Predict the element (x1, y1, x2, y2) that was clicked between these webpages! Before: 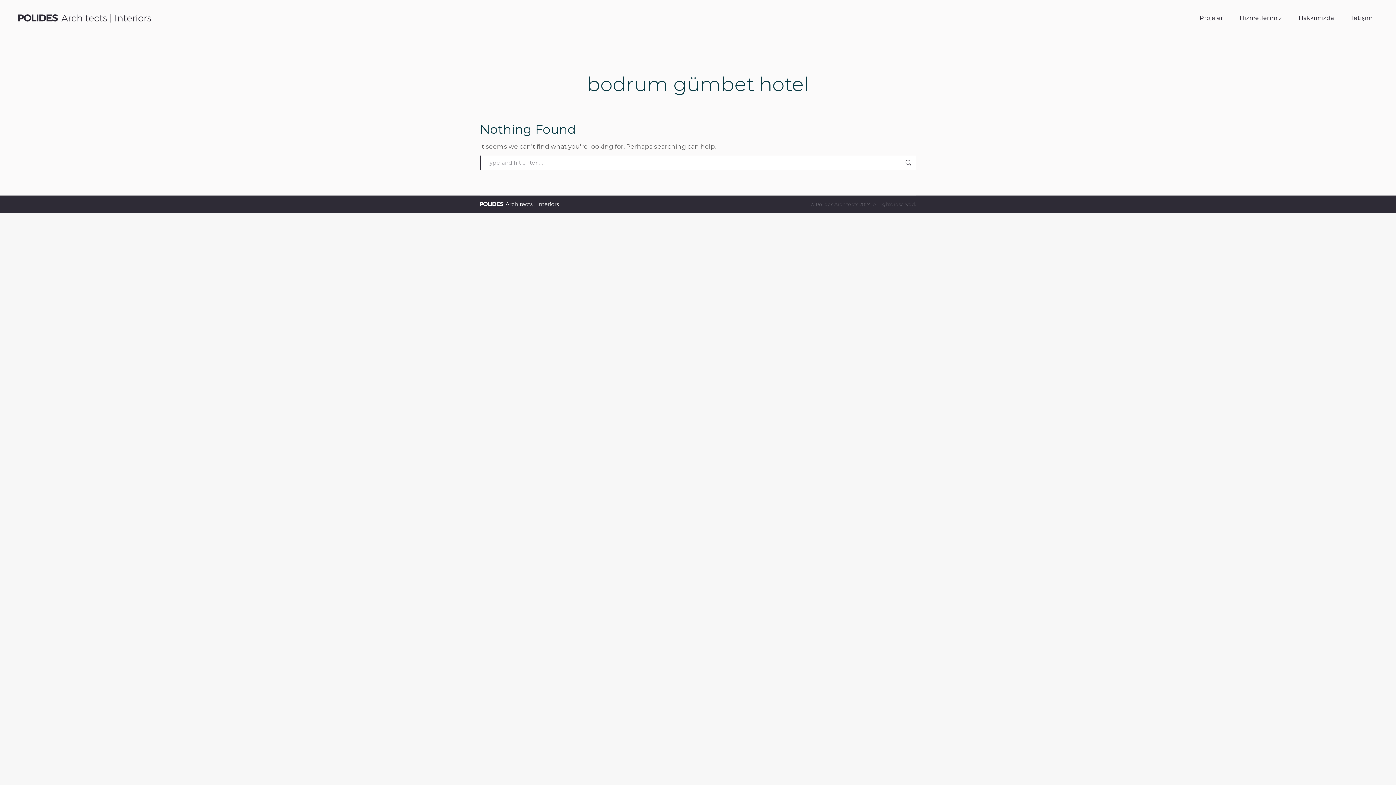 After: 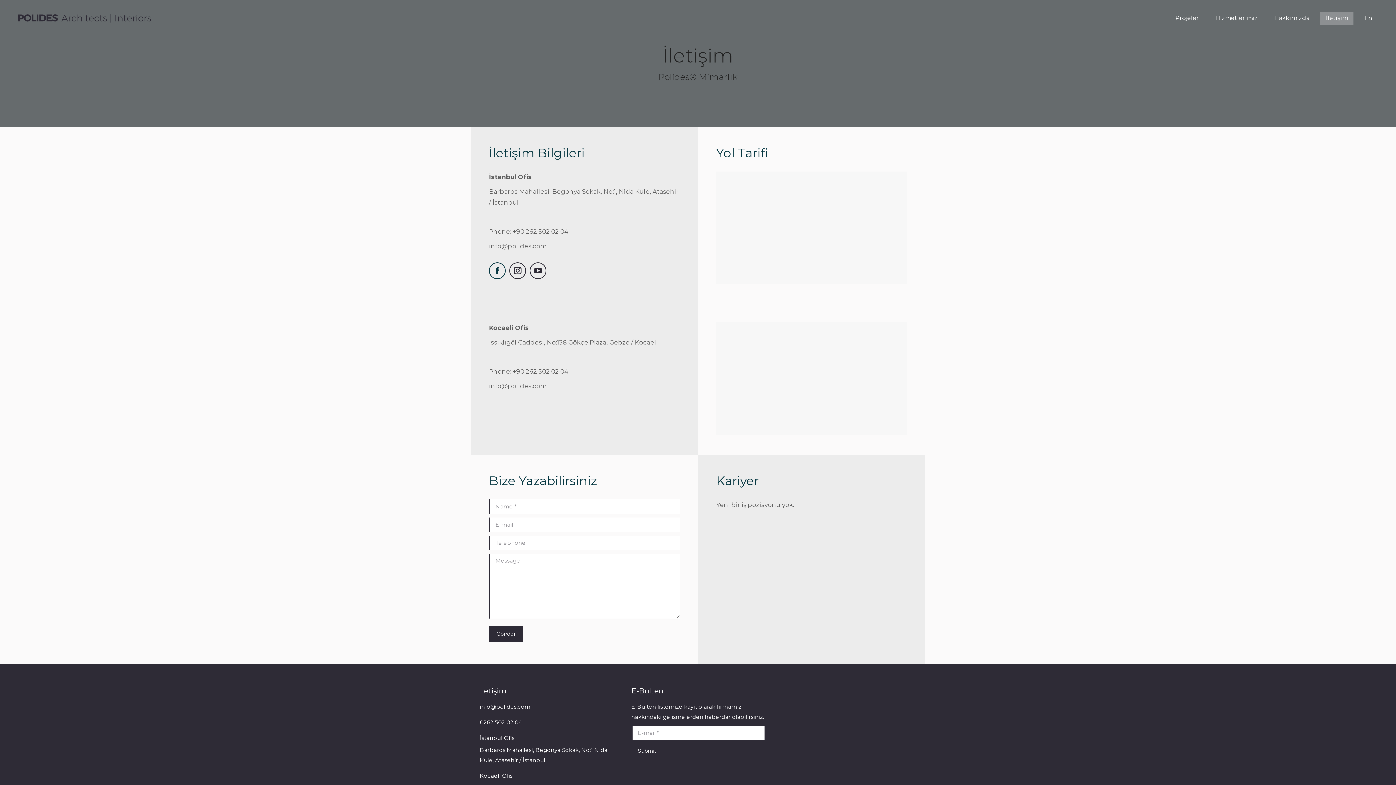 Action: bbox: (1345, 11, 1378, 24) label: İletişim